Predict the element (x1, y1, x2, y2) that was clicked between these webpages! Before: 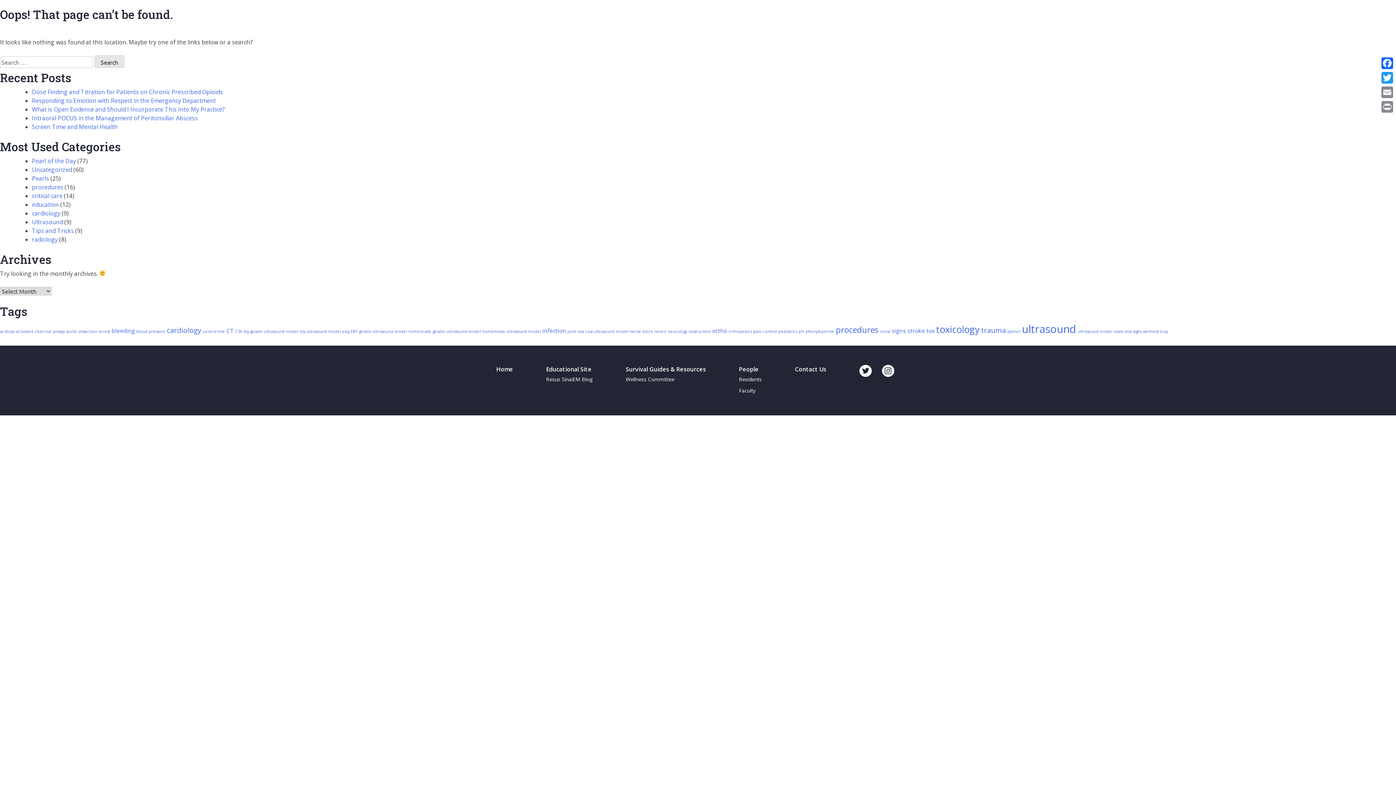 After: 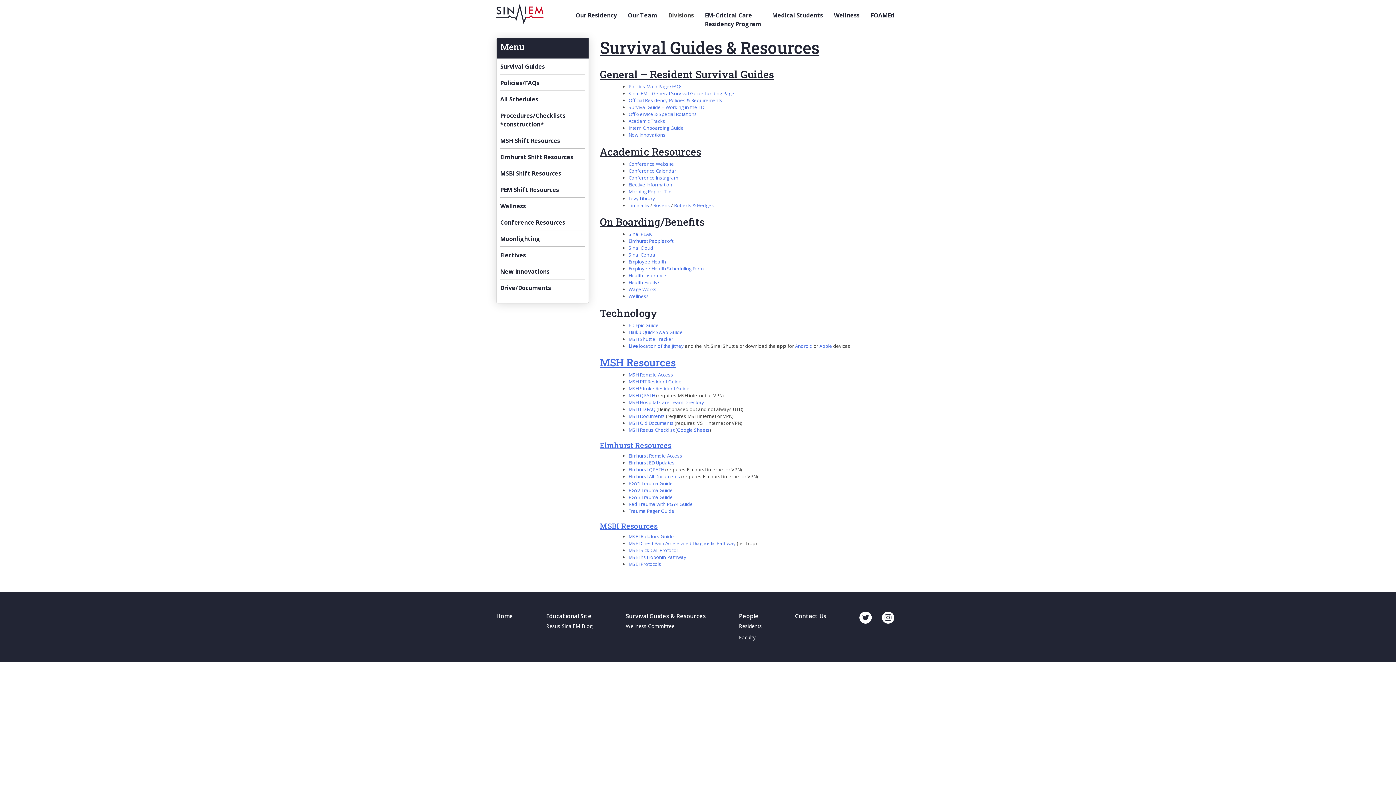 Action: bbox: (625, 365, 705, 373) label: Survival Guides & Resources